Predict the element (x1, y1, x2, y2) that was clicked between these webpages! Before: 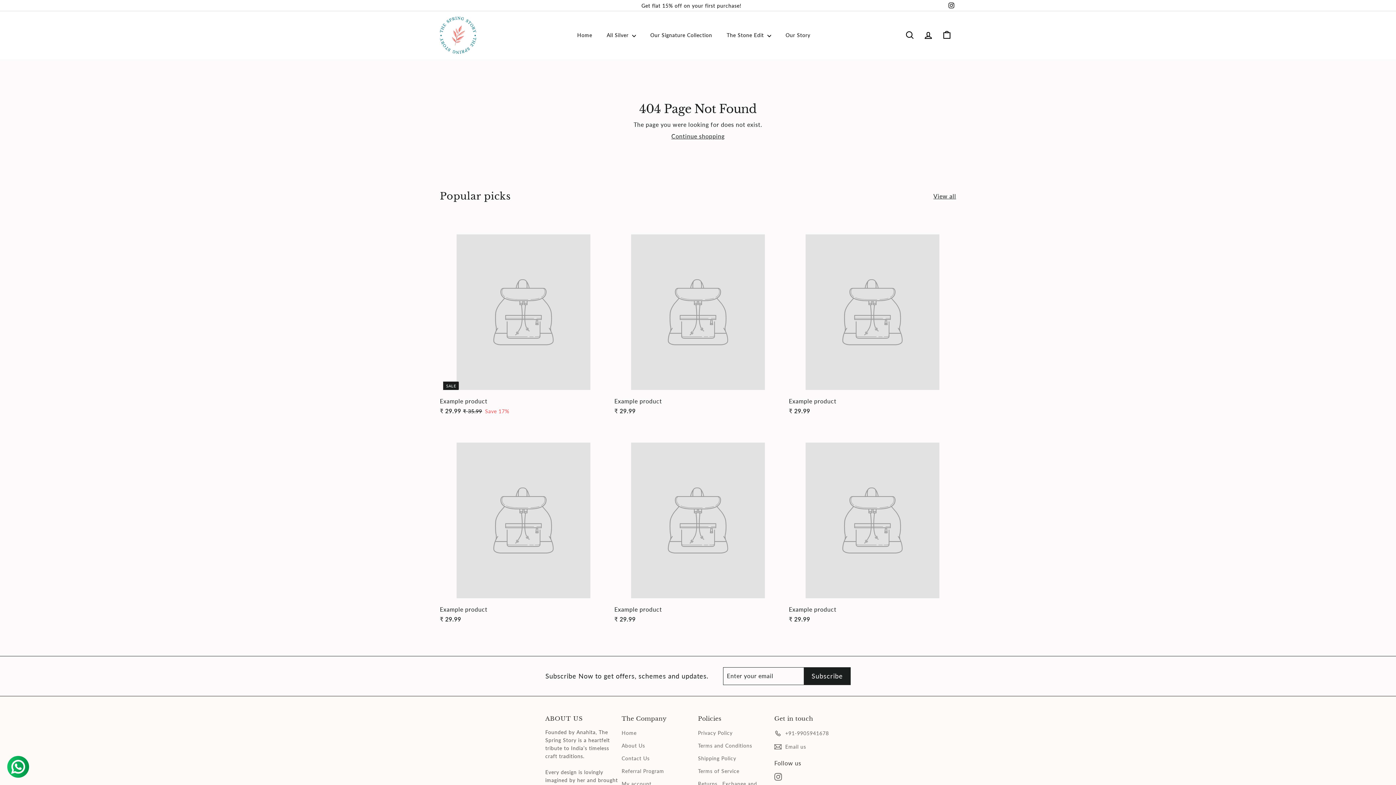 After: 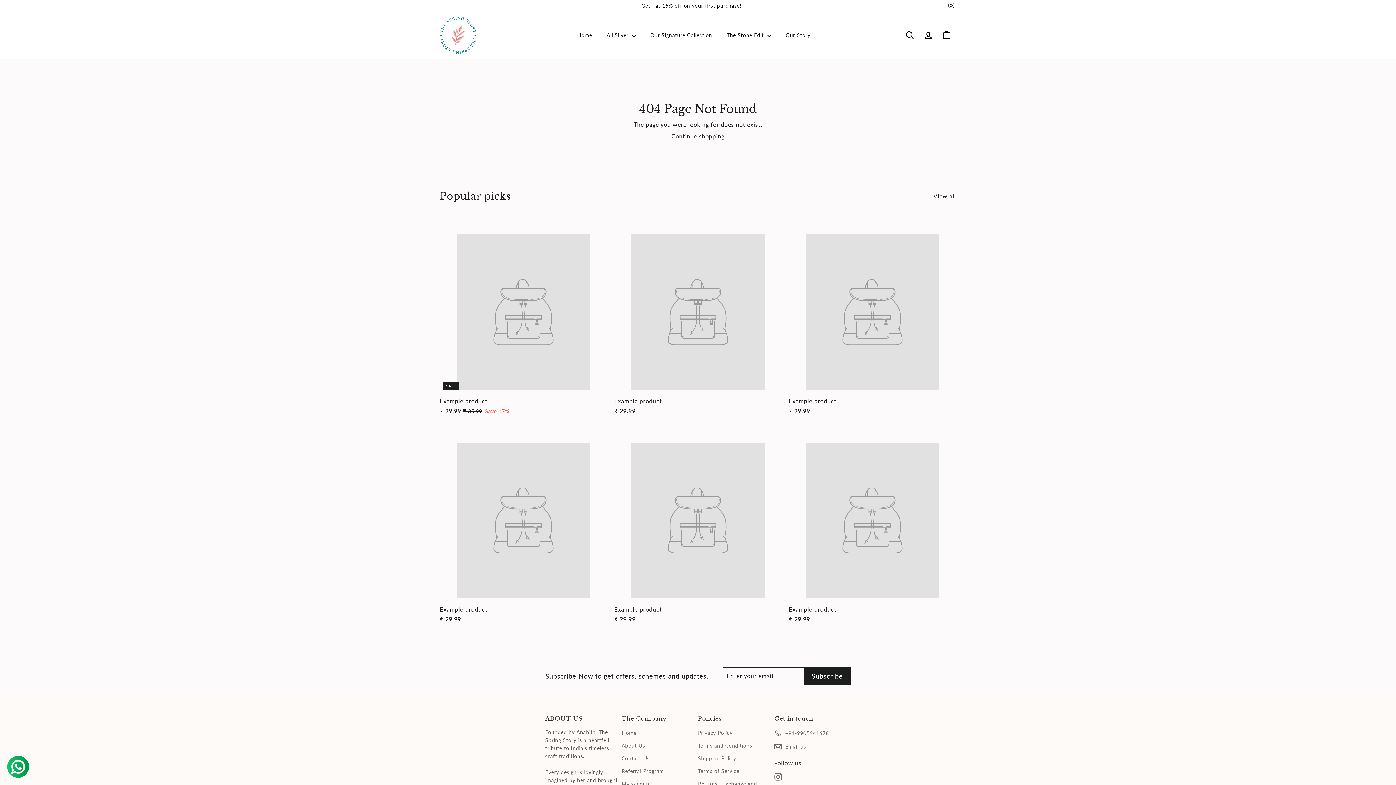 Action: bbox: (933, 192, 956, 200) label: View all